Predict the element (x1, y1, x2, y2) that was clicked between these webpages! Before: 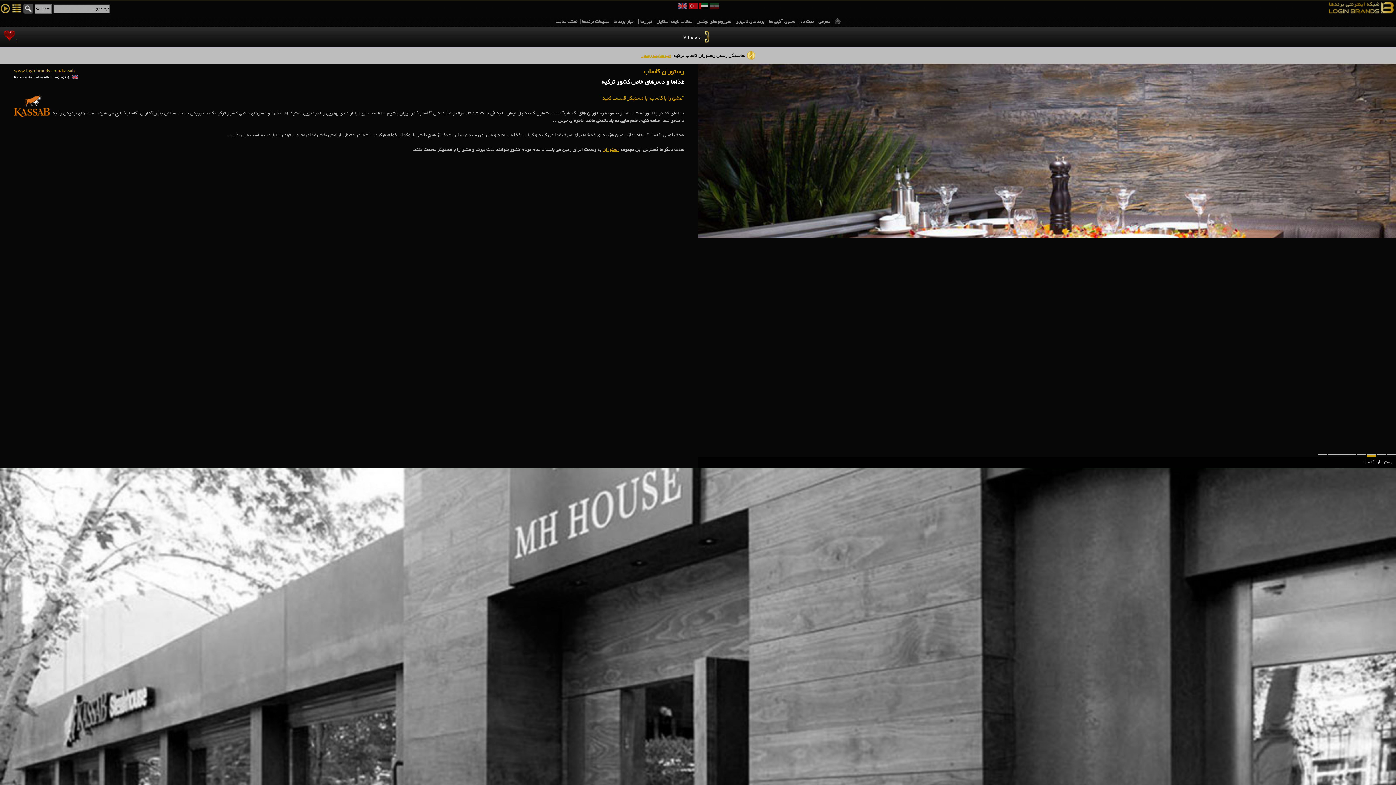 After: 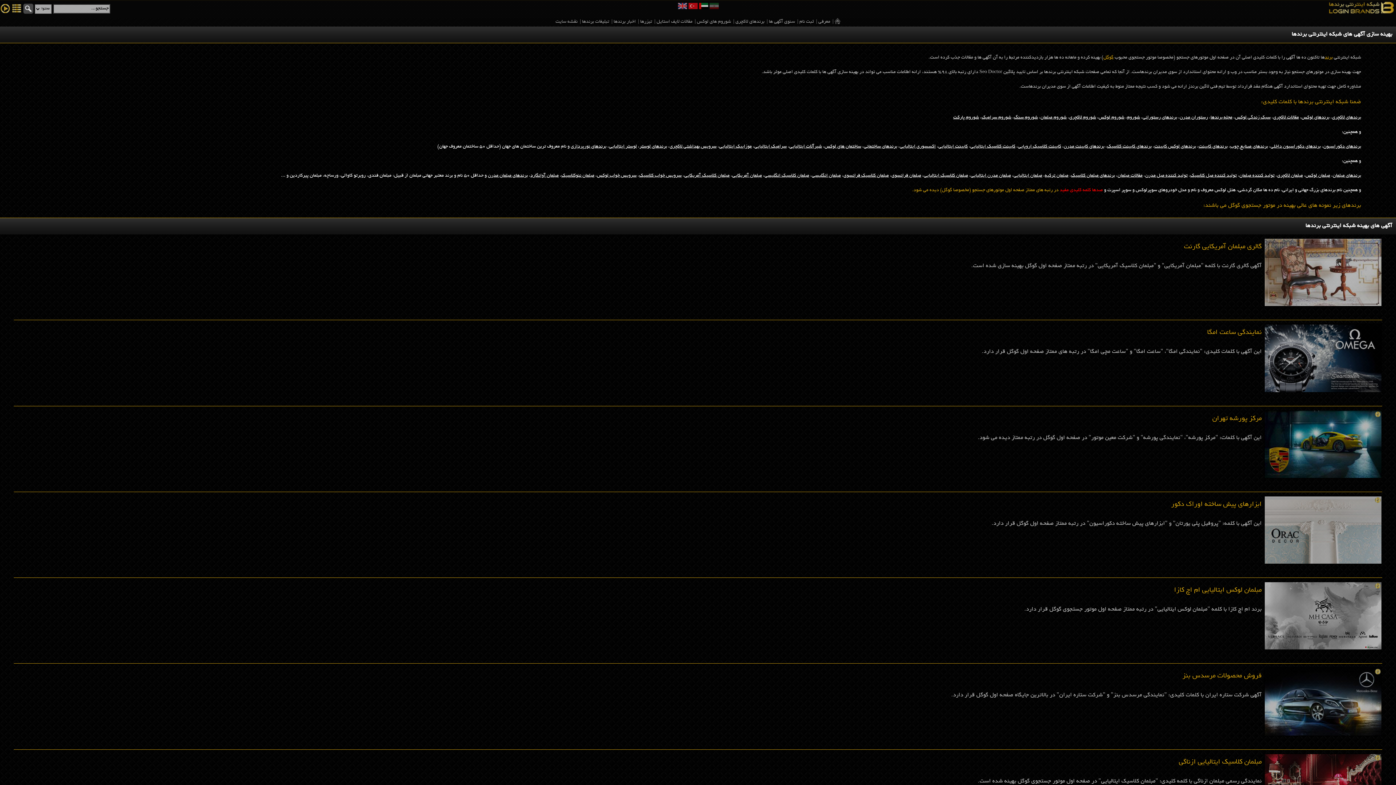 Action: label: سئوی آگهی ها bbox: (769, 19, 795, 24)